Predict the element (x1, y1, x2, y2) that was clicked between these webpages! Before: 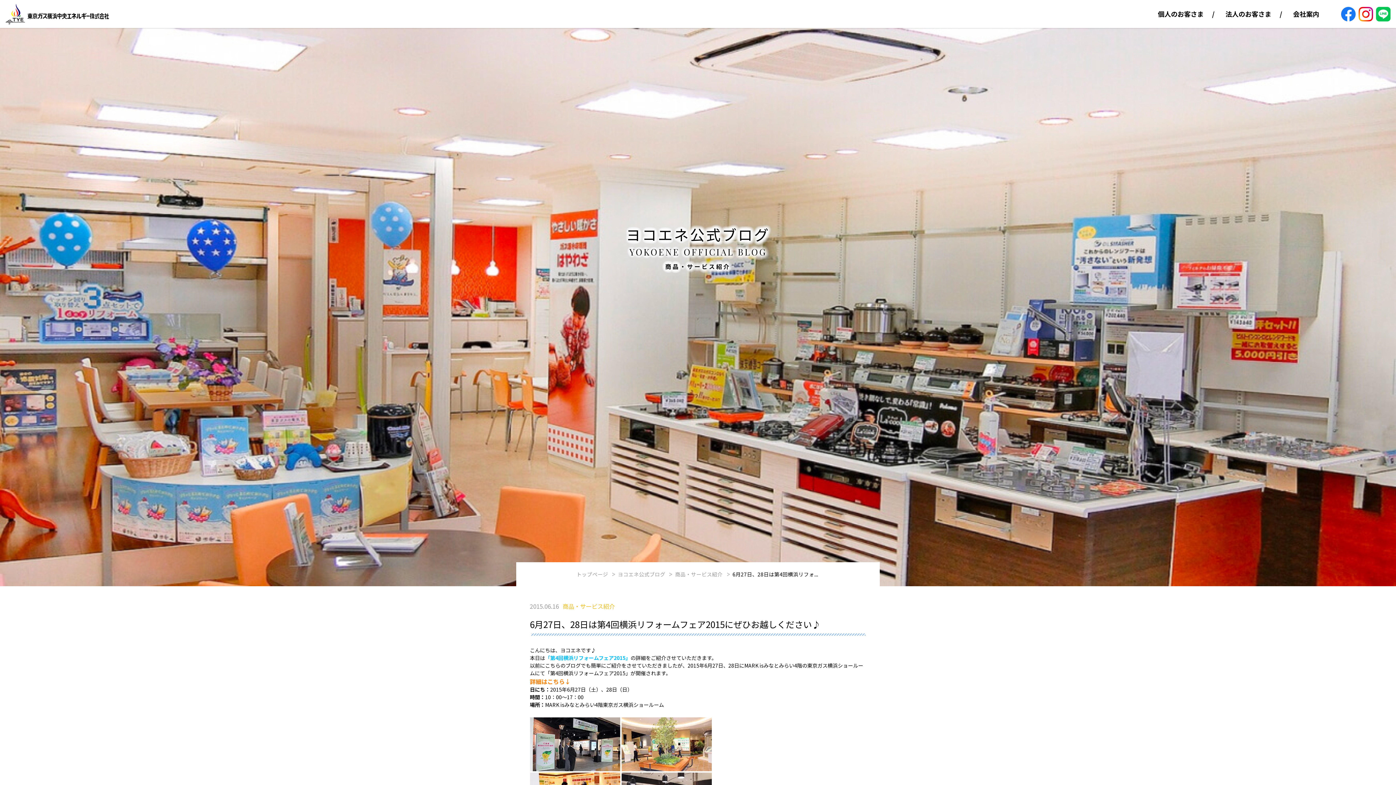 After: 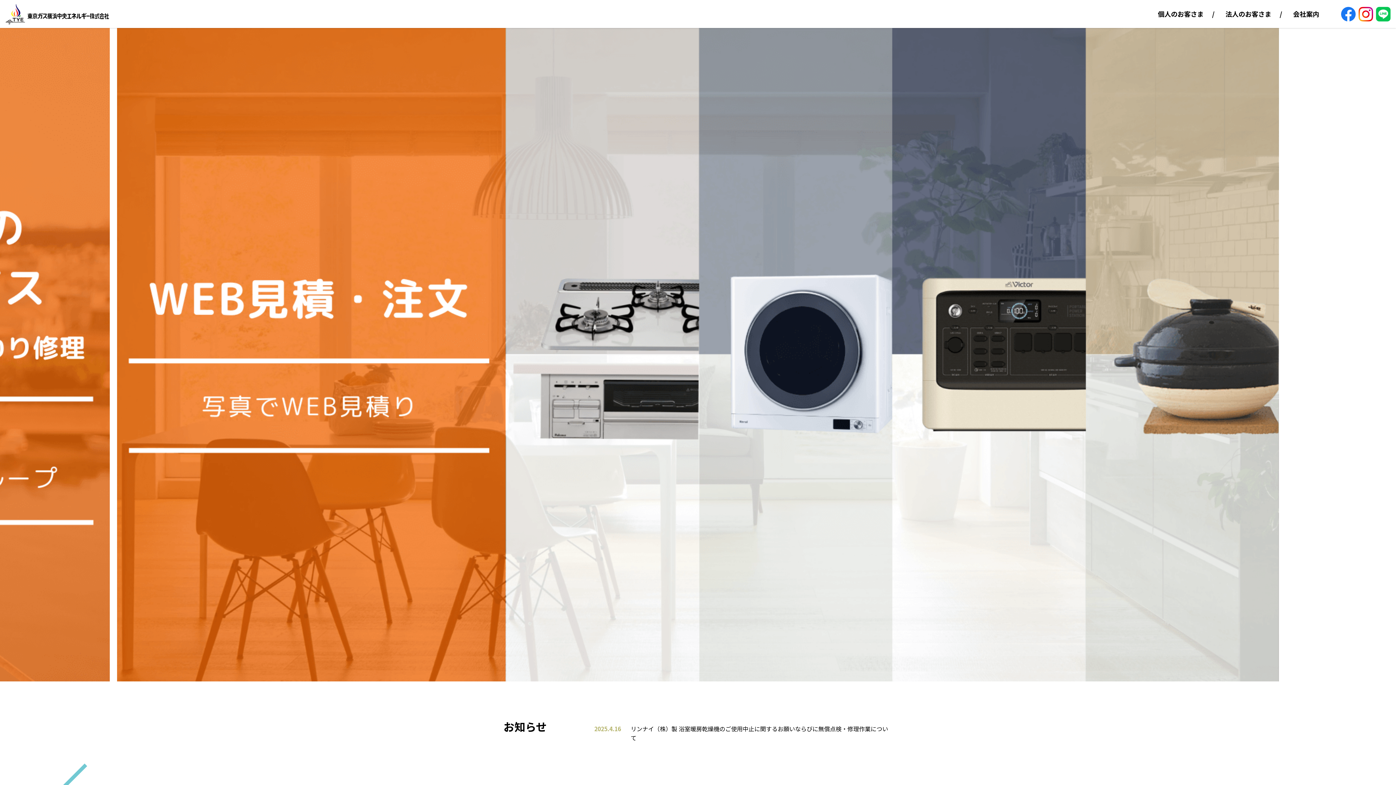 Action: bbox: (576, 570, 615, 578) label: トップページ